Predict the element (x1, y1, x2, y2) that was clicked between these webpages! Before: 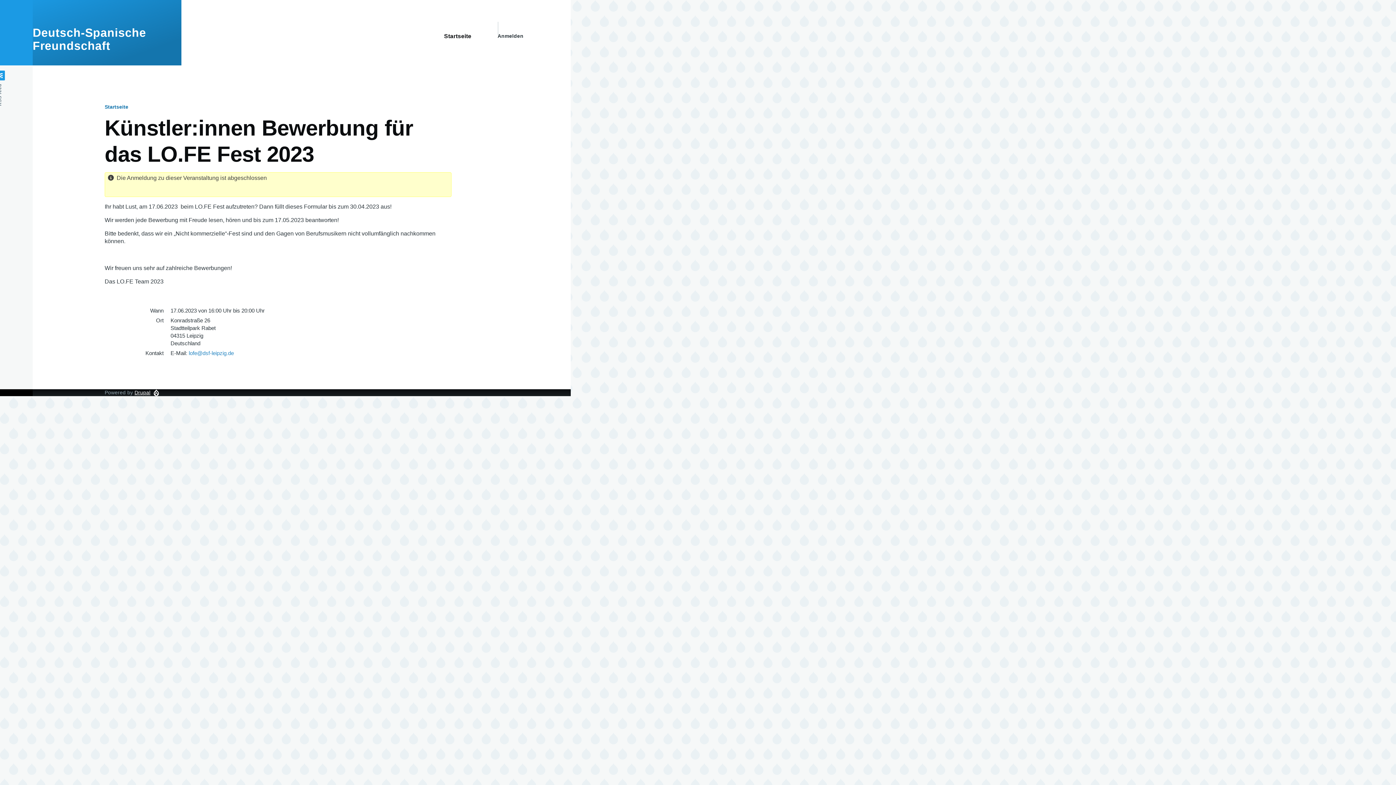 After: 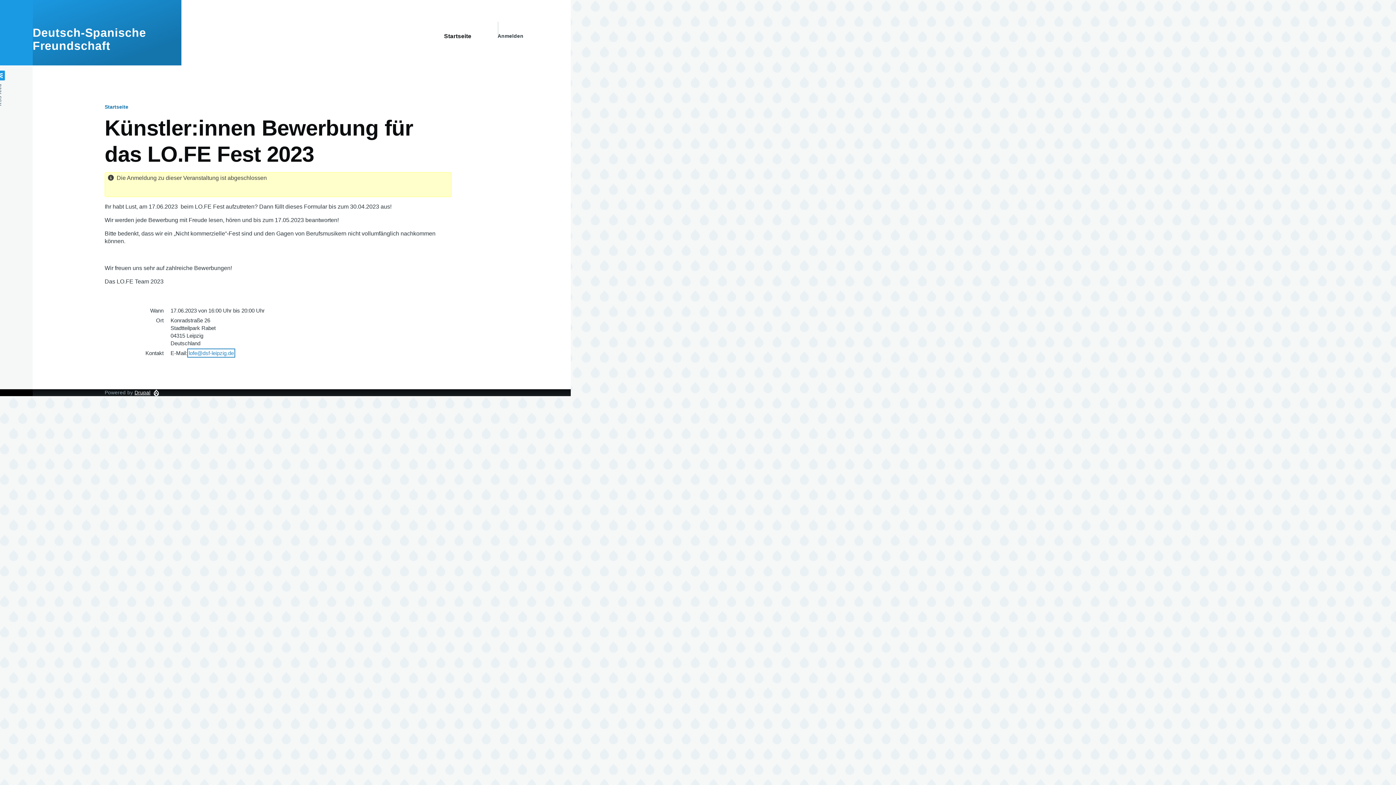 Action: bbox: (188, 350, 233, 356) label: lofe@dsf-leipzig.de